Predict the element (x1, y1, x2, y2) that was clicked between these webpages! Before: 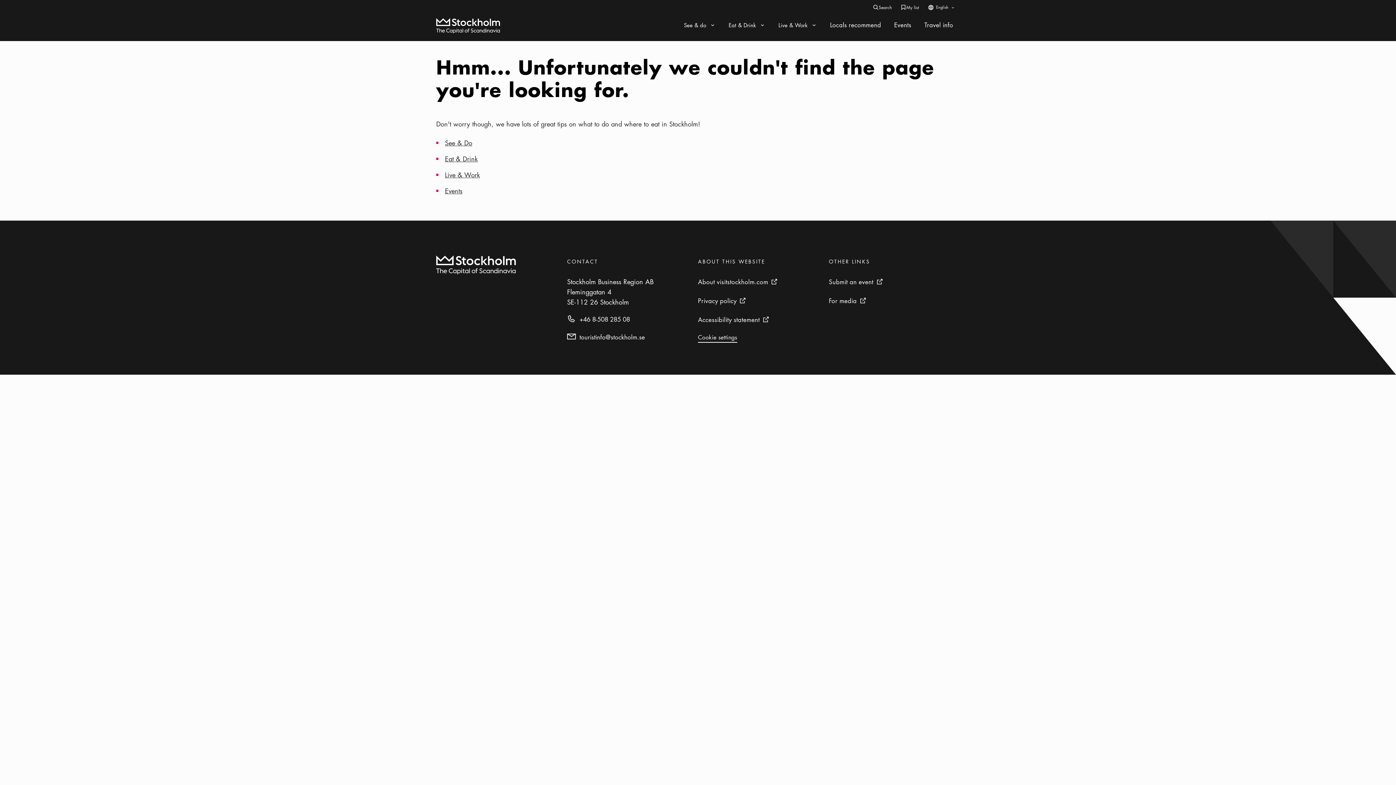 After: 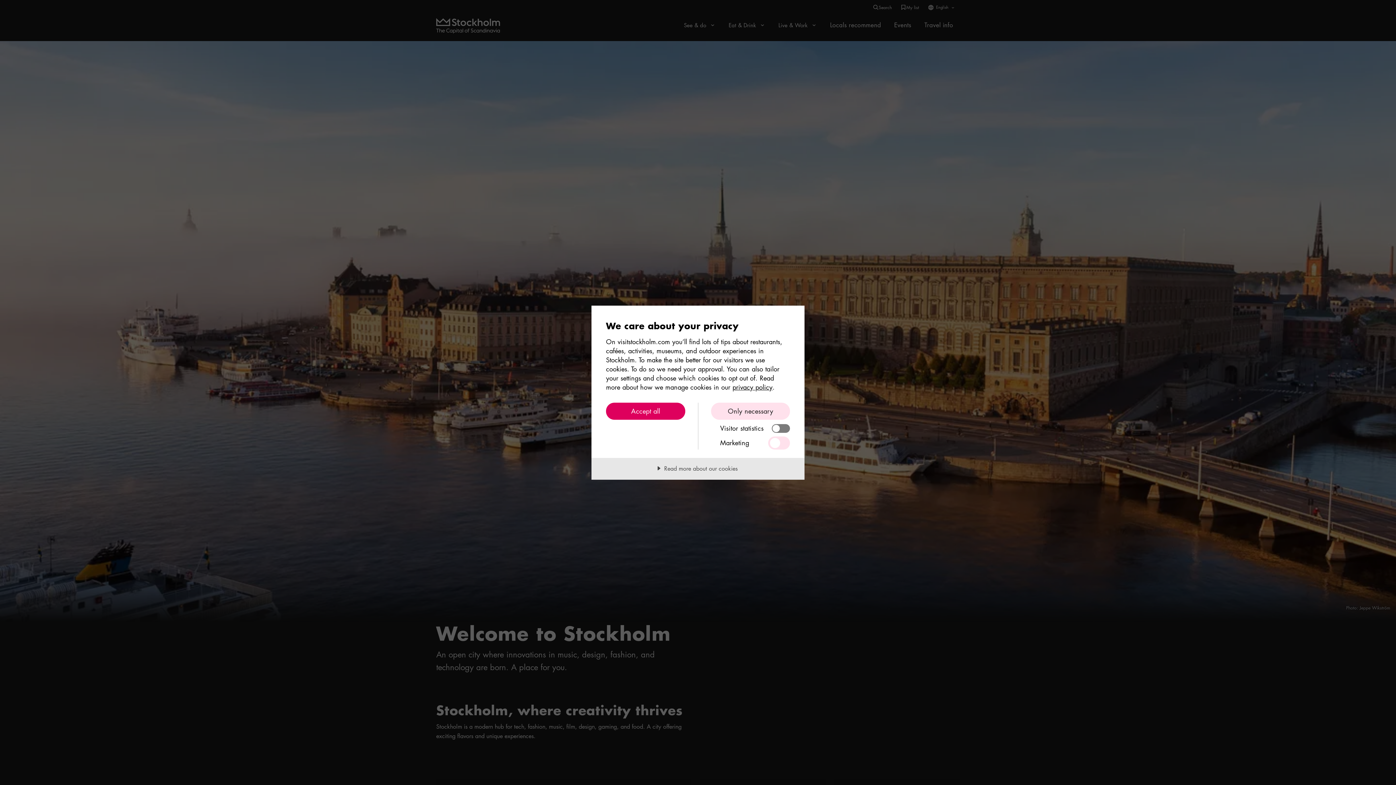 Action: label: Home bbox: (436, 18, 500, 33)